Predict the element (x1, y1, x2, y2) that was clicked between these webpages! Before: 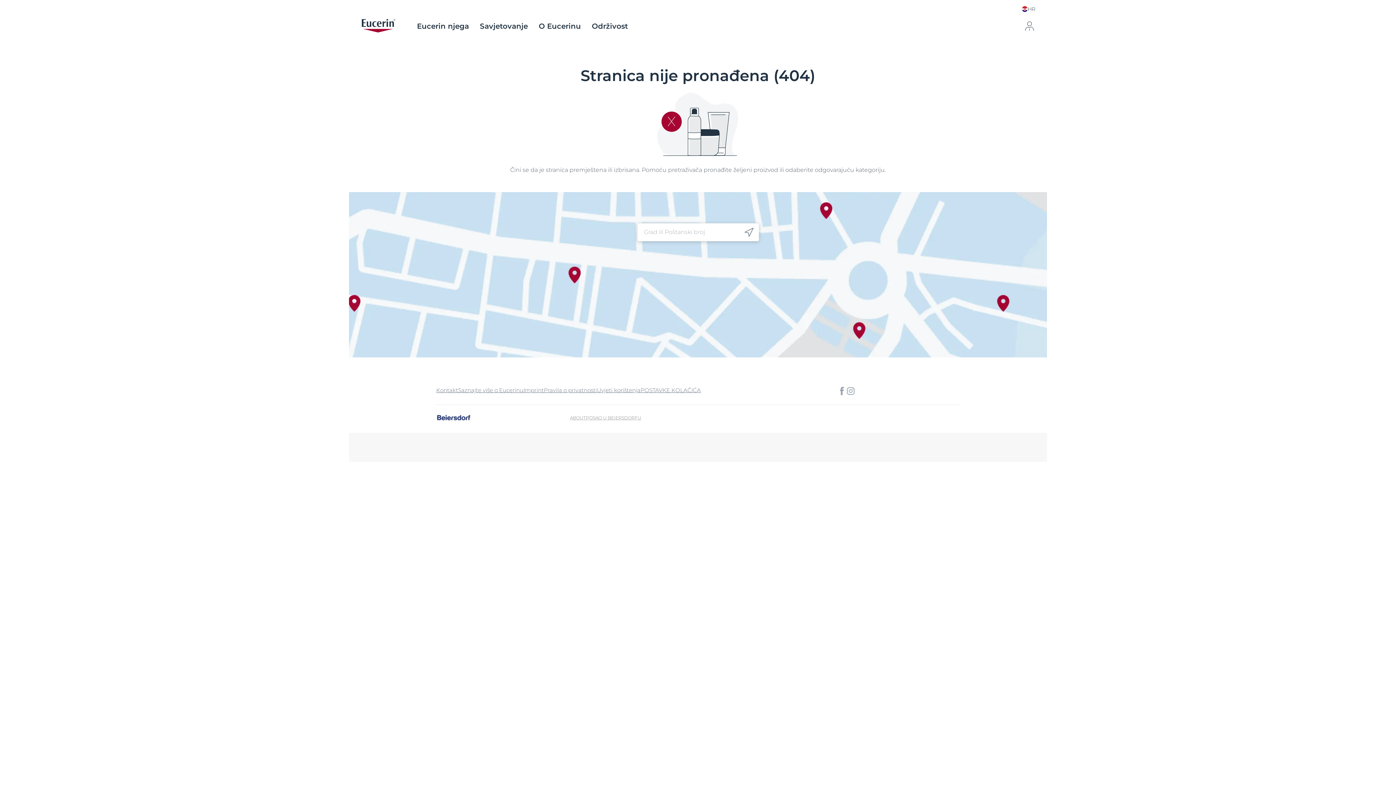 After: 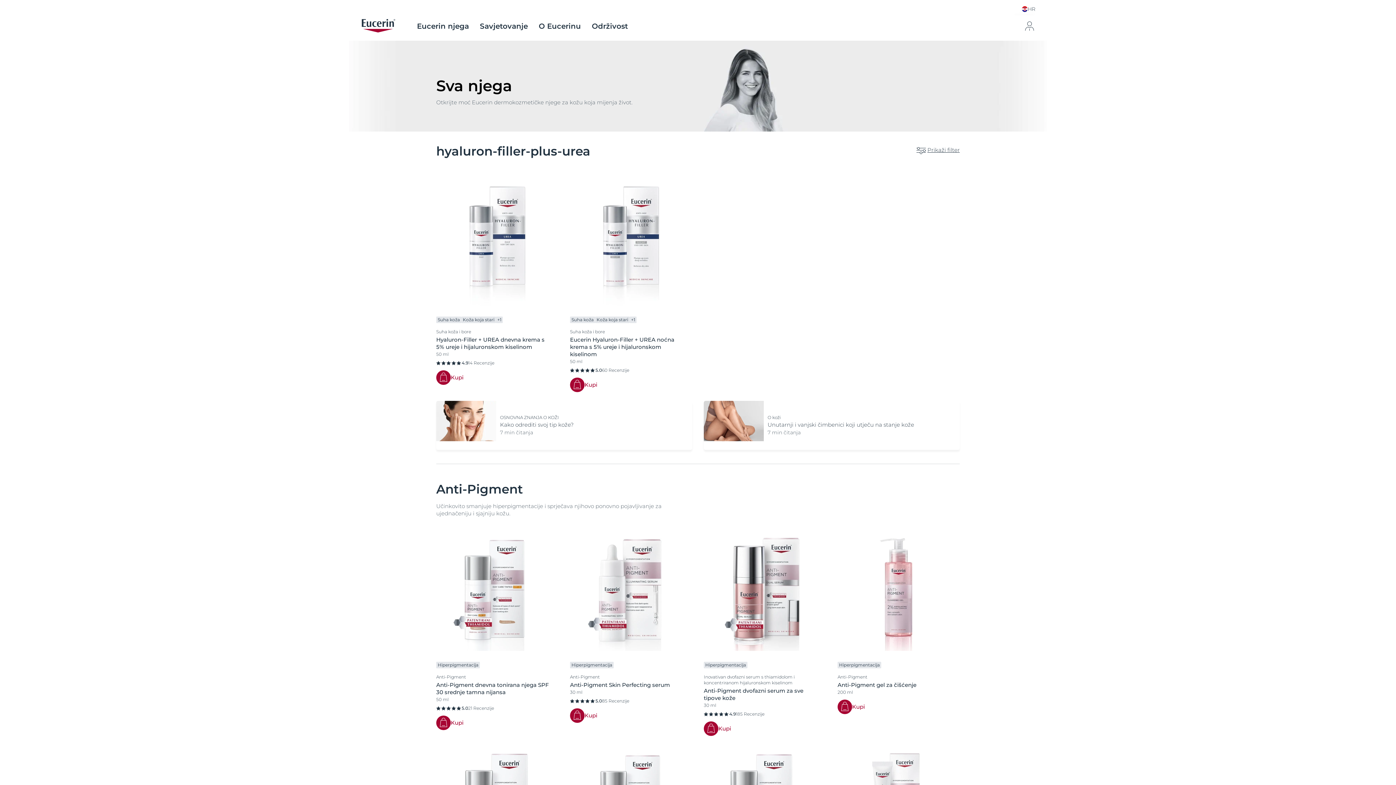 Action: label: Eucerin njega bbox: (411, 21, 474, 30)